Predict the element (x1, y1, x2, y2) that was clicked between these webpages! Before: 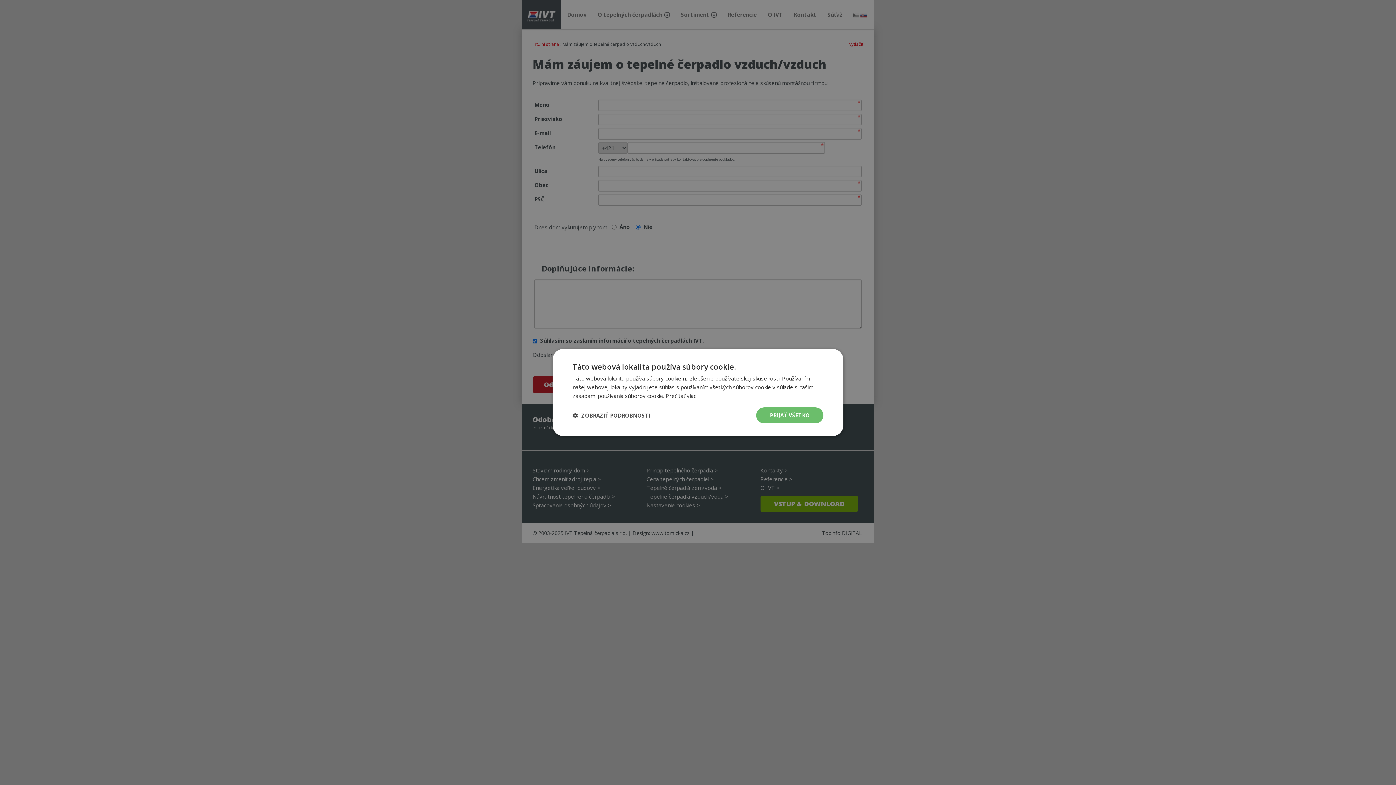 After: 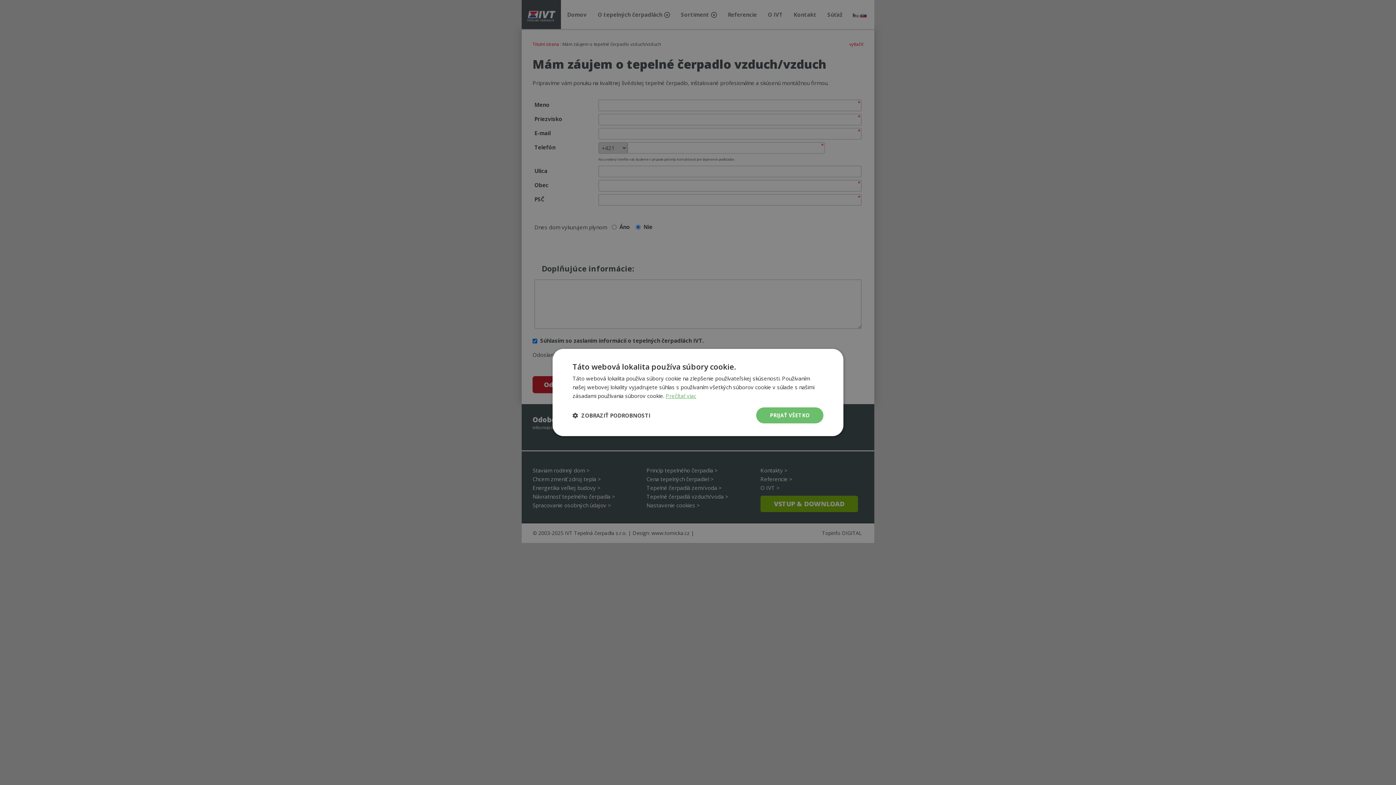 Action: label: Prečítať viac, opens a new window bbox: (665, 392, 696, 399)